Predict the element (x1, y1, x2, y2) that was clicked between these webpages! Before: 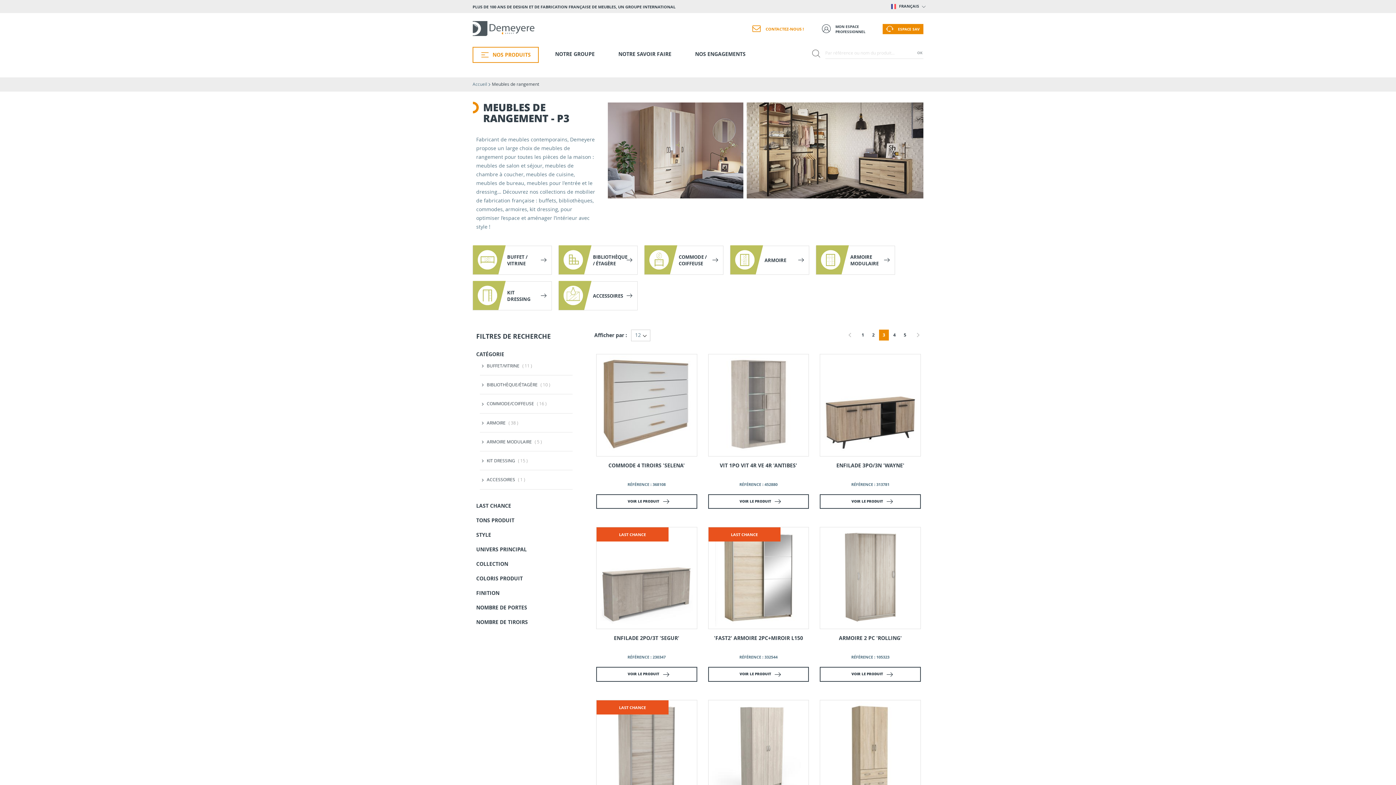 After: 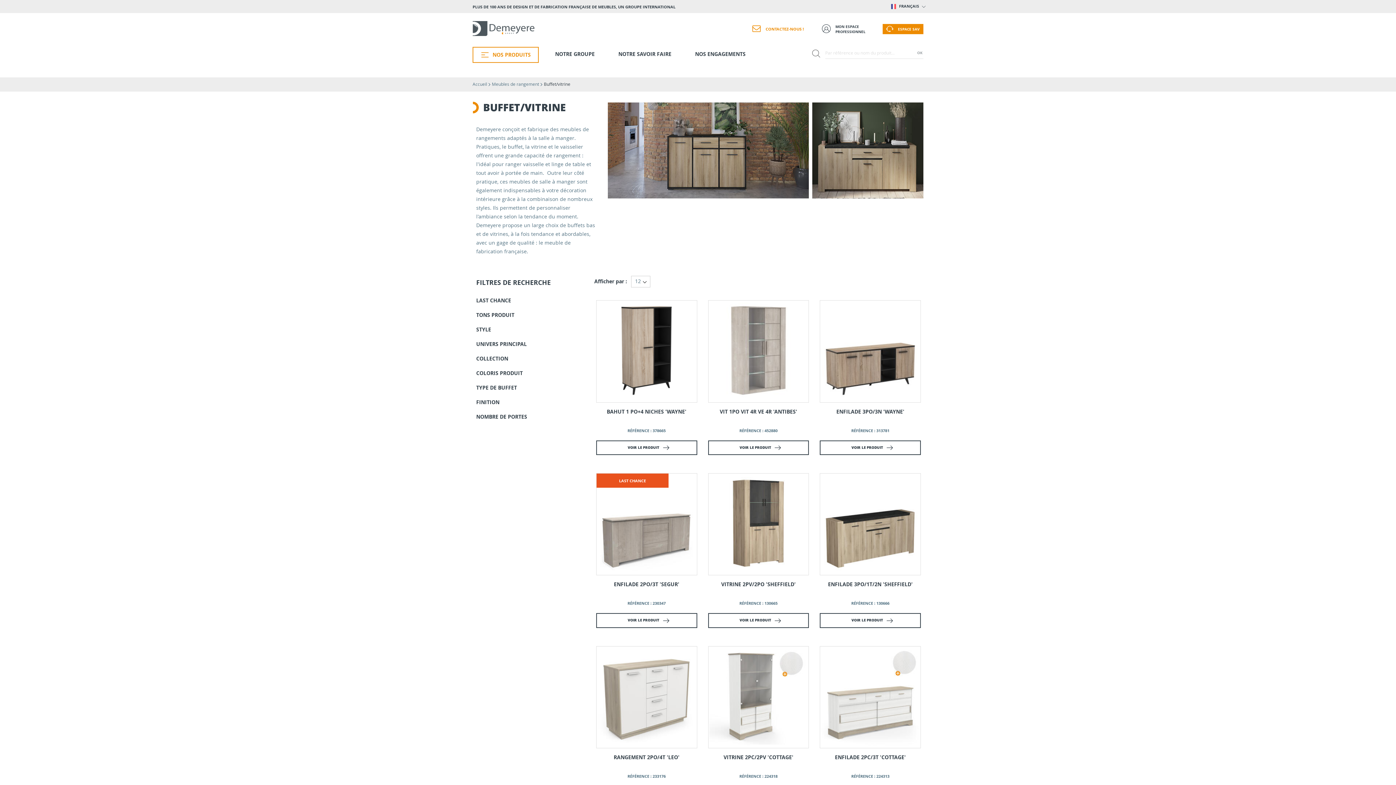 Action: bbox: (472, 245, 552, 274) label: BUFFET / VITRINE